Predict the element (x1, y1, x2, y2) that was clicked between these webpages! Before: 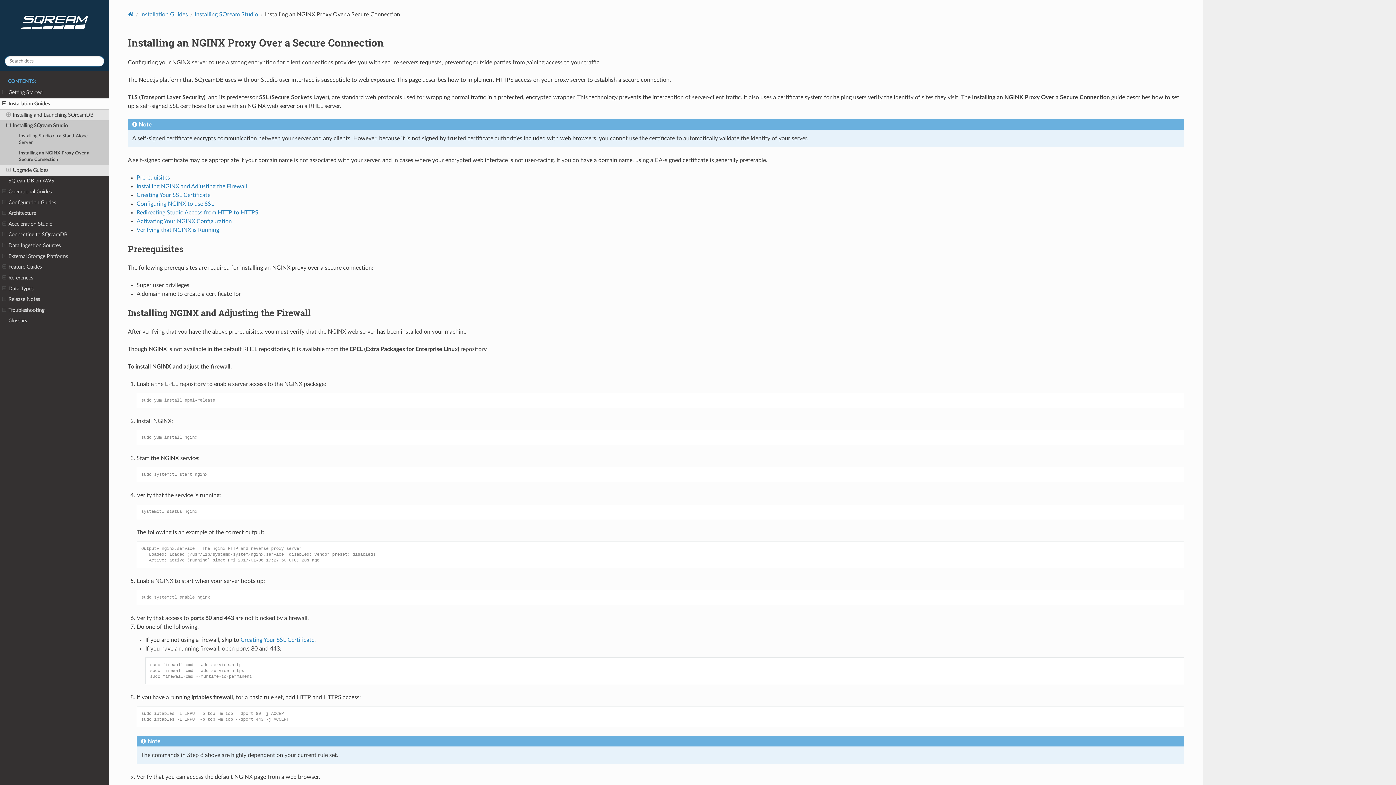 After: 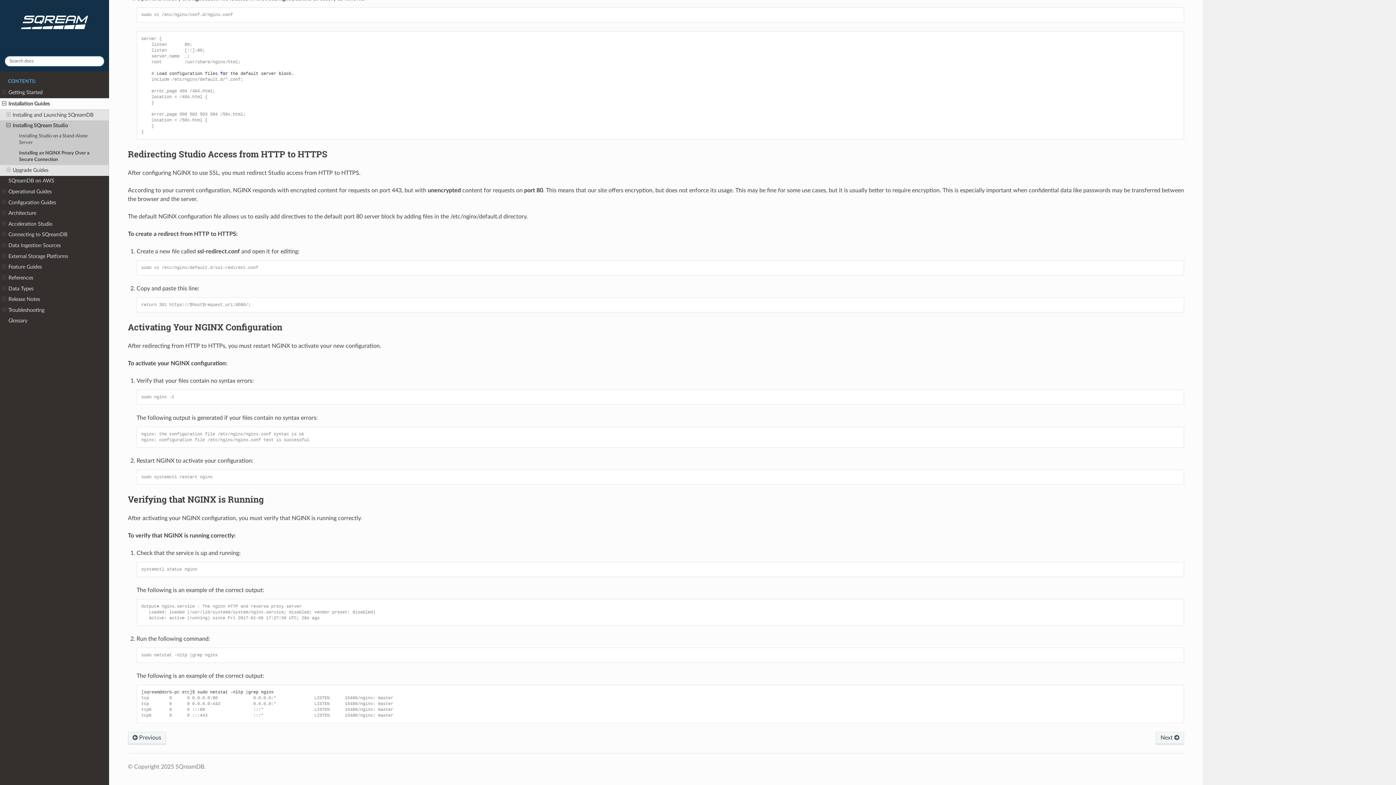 Action: bbox: (136, 227, 219, 233) label: Verifying that NGINX is Running